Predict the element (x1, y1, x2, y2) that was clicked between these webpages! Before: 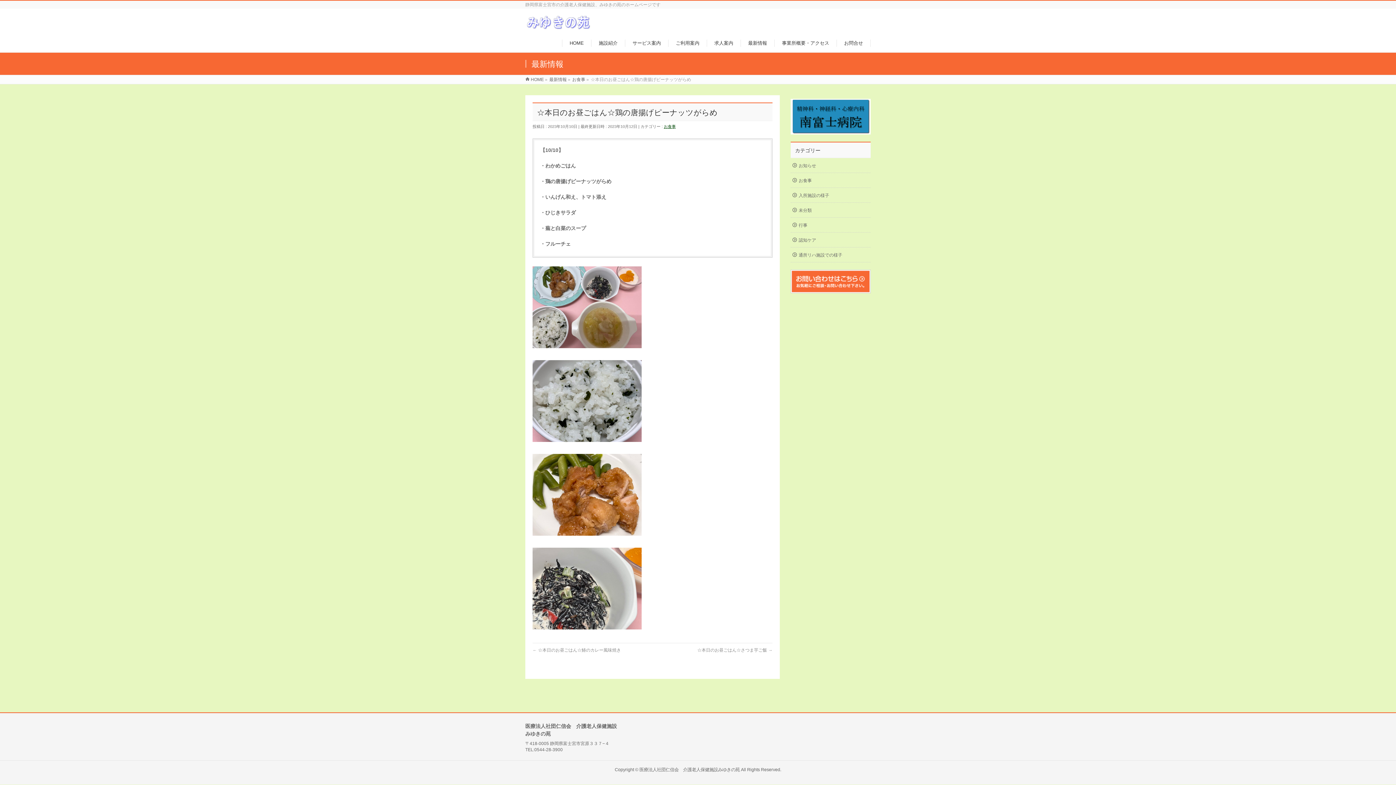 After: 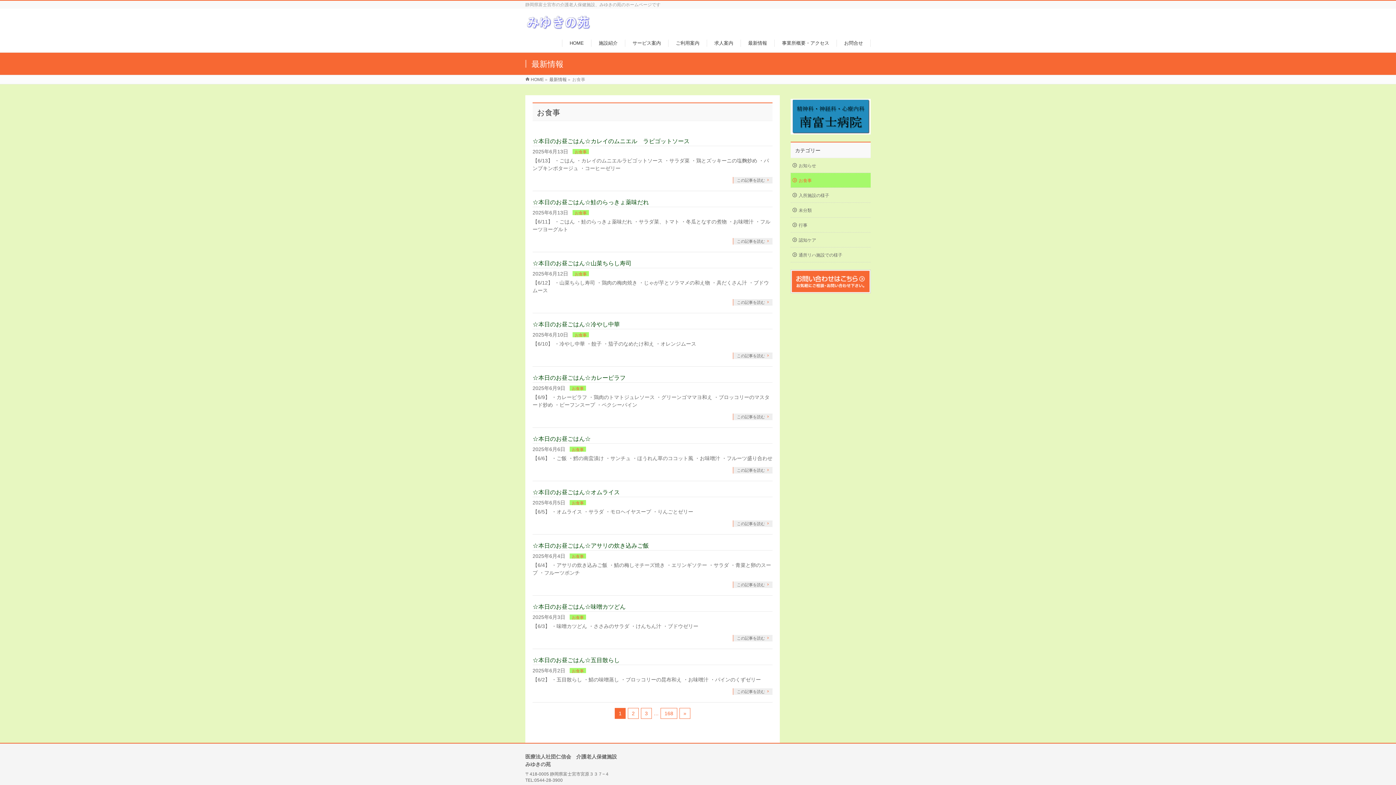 Action: bbox: (572, 77, 585, 82) label: お食事